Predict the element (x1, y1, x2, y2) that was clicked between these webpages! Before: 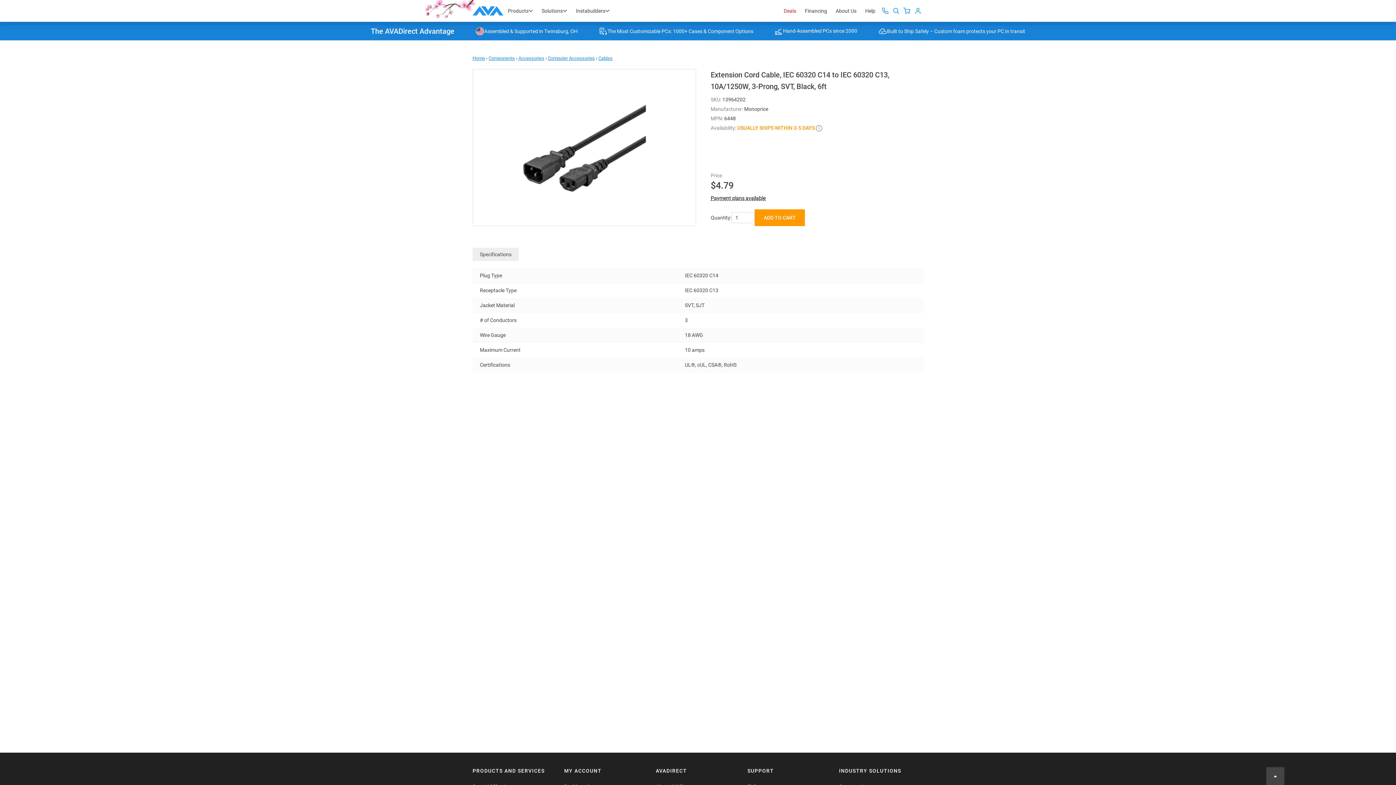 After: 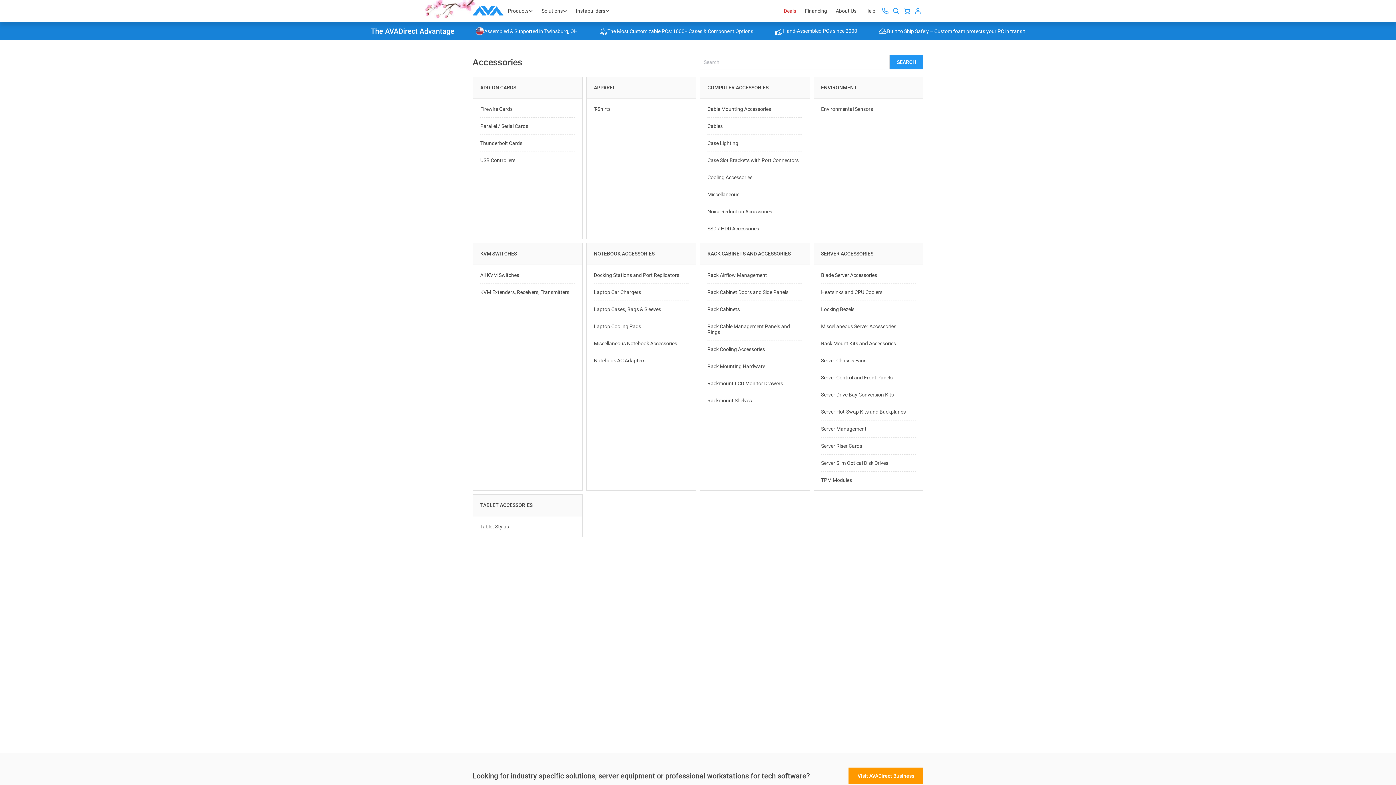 Action: bbox: (548, 55, 594, 61) label: Computer Accessories